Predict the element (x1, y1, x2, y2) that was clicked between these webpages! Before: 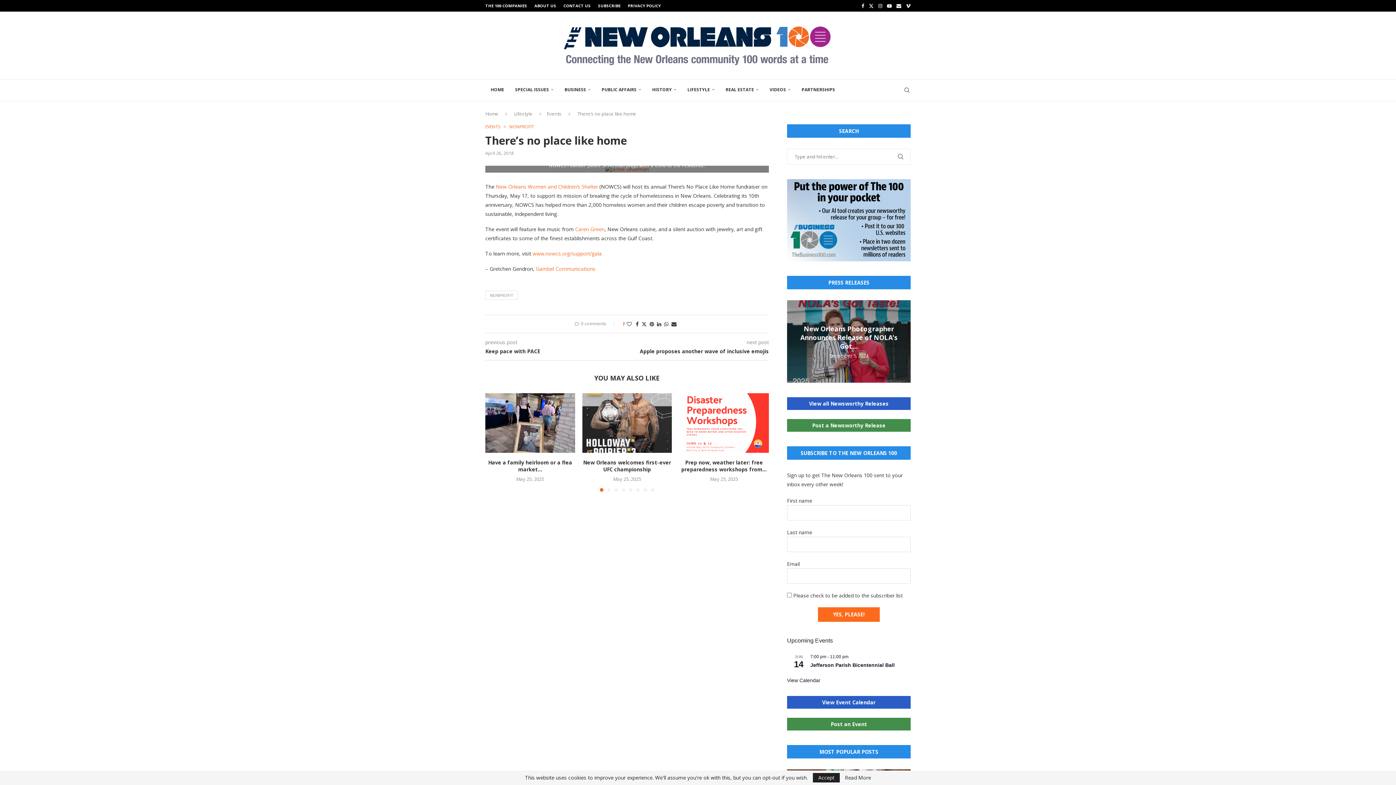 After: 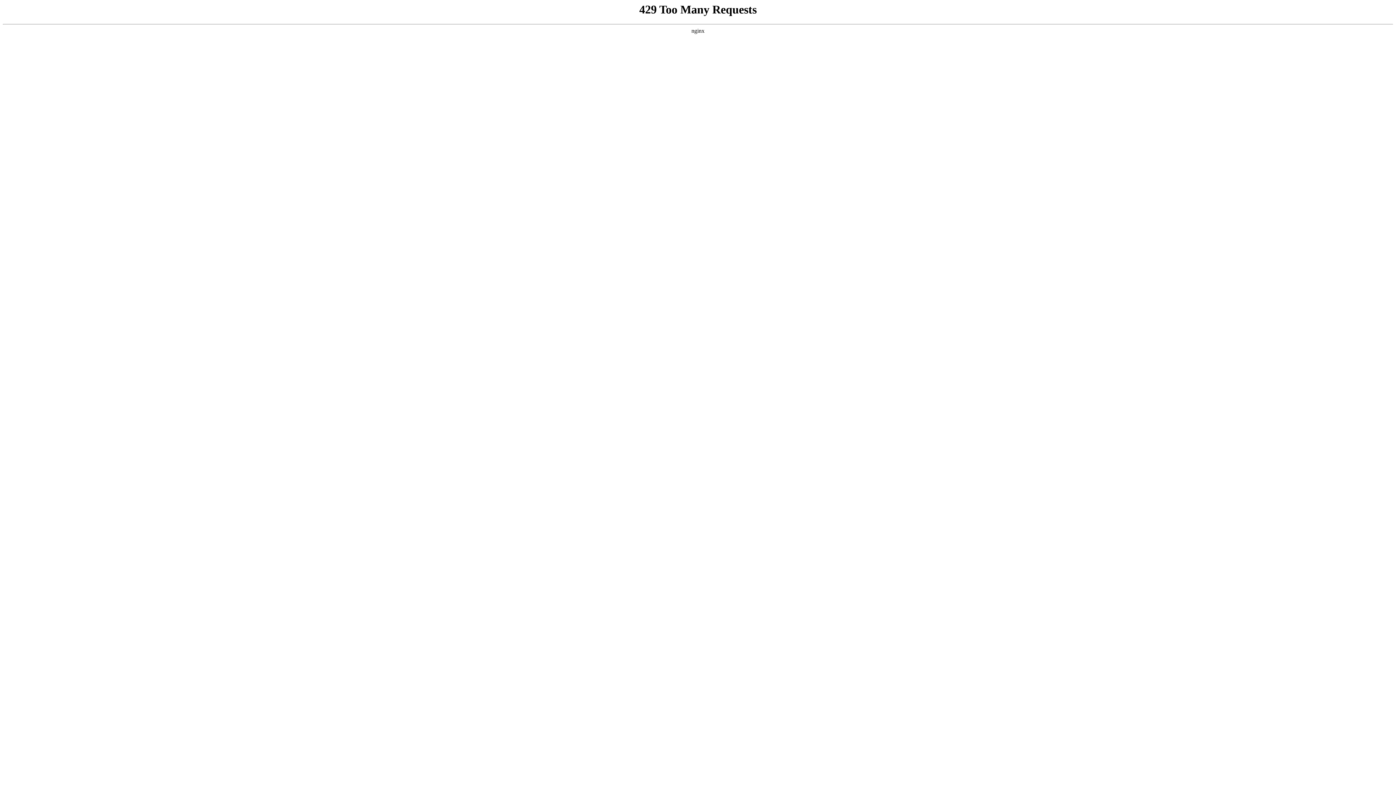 Action: label: View all Newsworthy Releases bbox: (787, 397, 910, 410)